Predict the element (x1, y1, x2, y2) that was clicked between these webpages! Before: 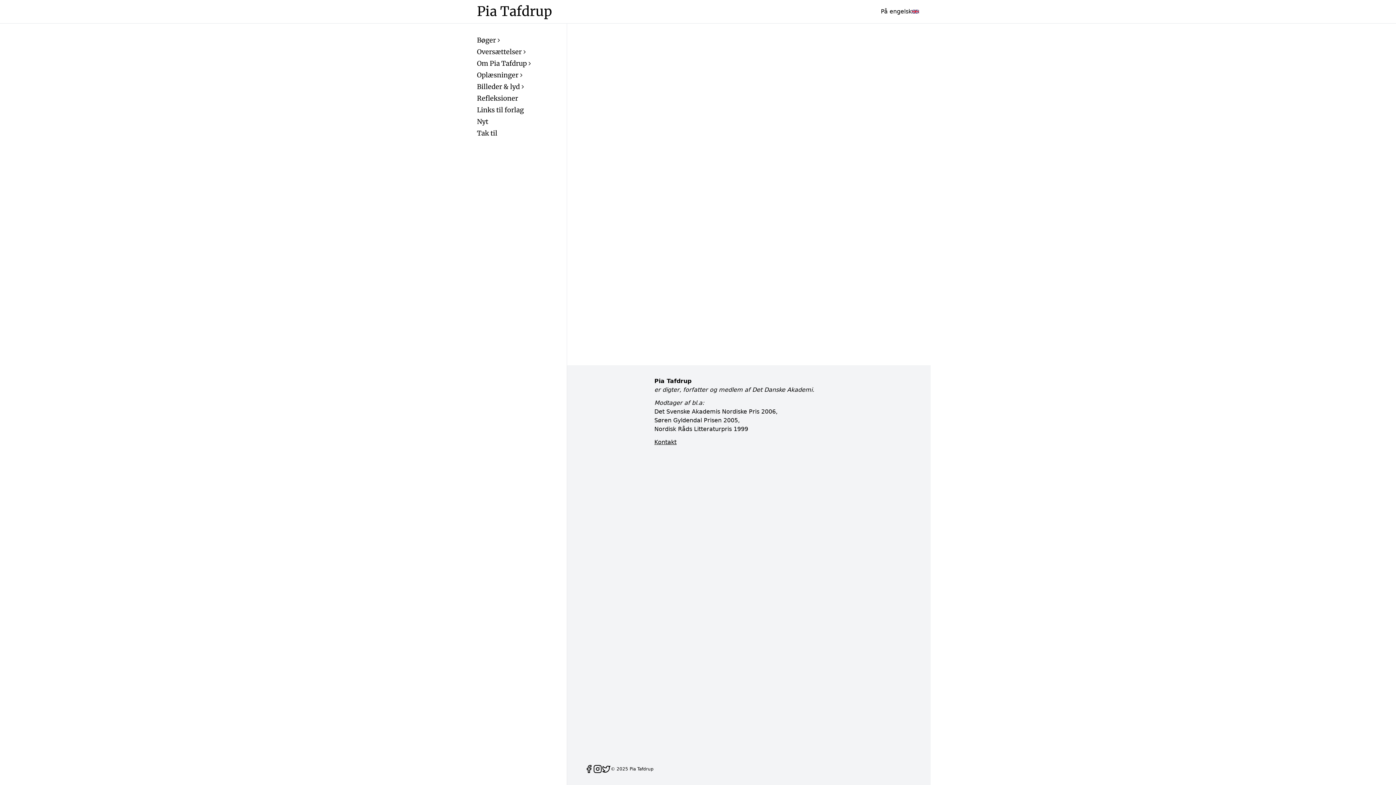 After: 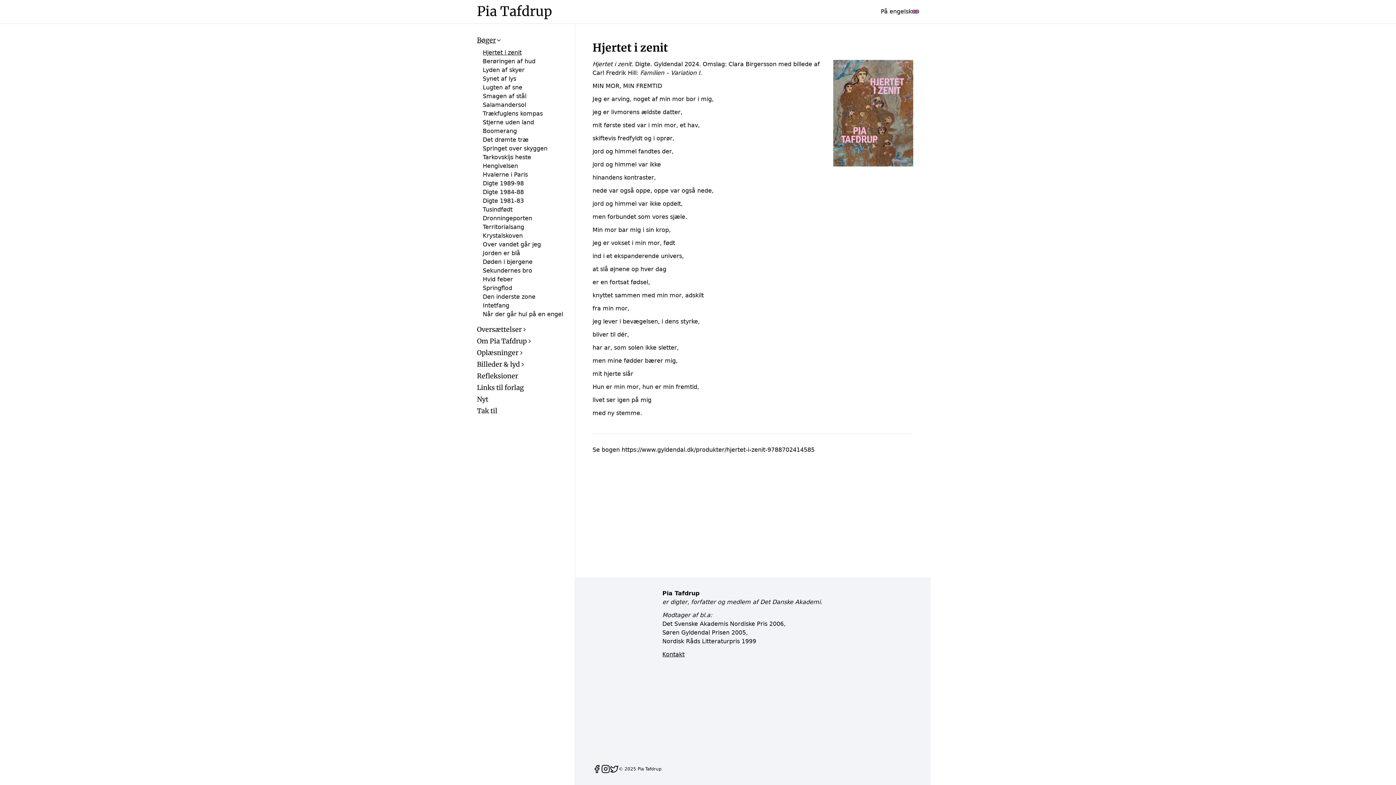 Action: label: Bøger bbox: (477, 35, 555, 45)